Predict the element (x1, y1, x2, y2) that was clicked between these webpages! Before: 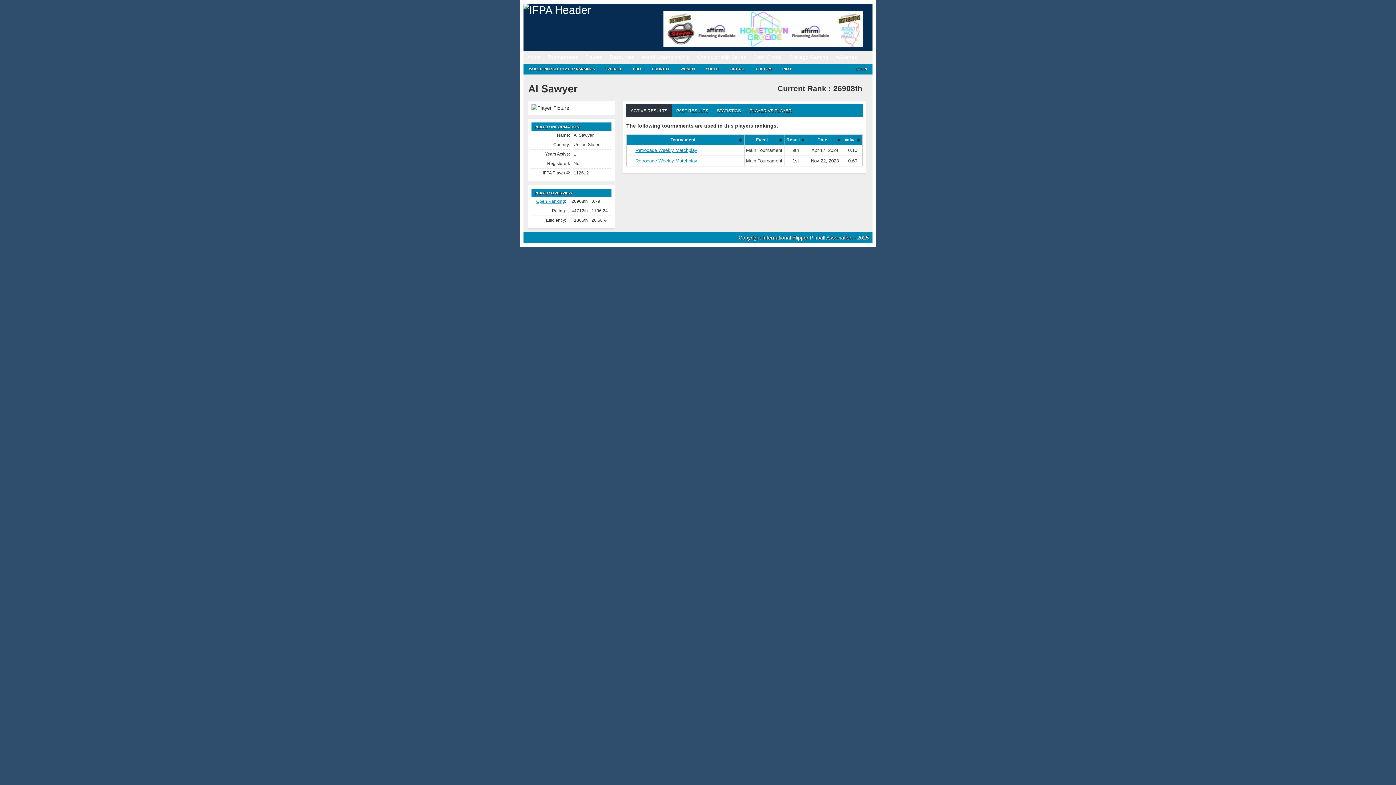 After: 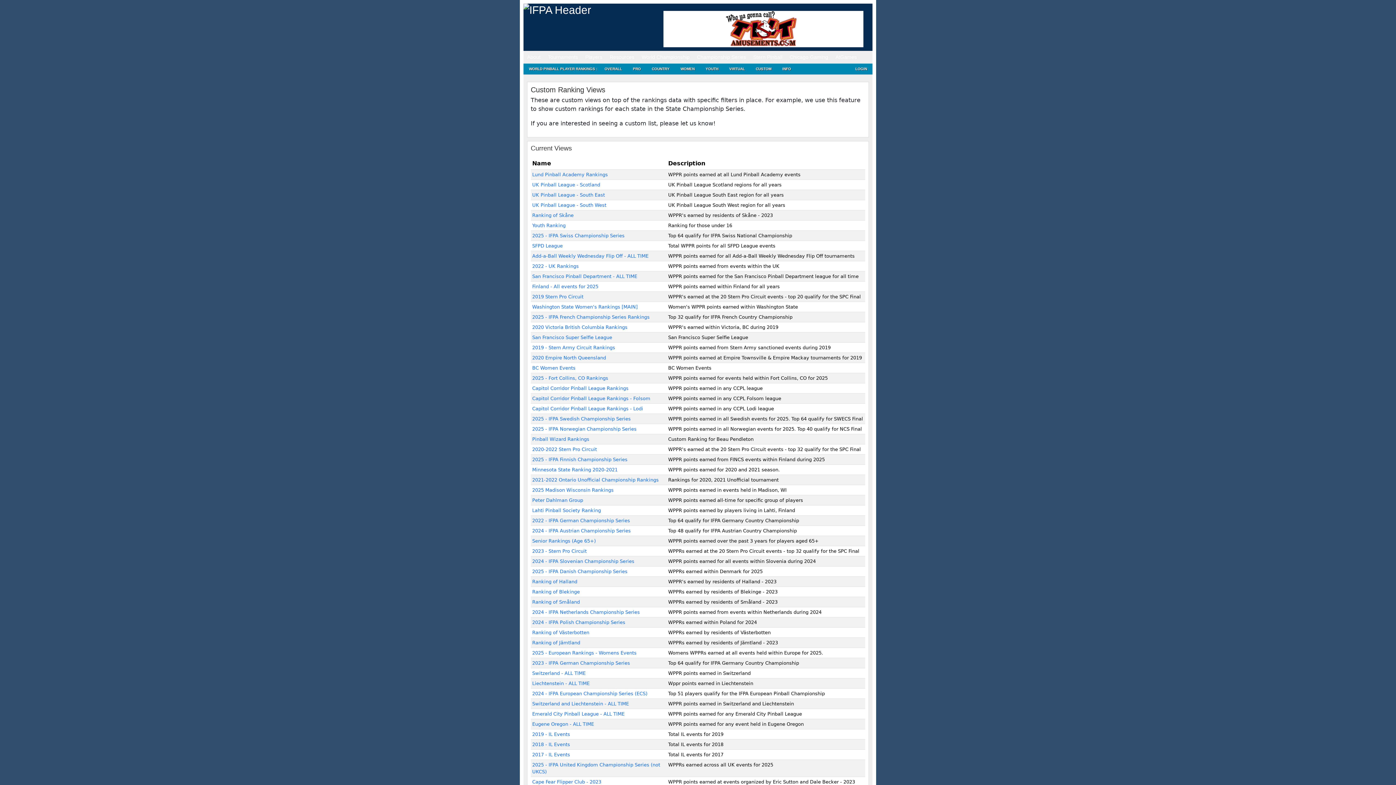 Action: label: CUSTOM bbox: (750, 63, 777, 74)